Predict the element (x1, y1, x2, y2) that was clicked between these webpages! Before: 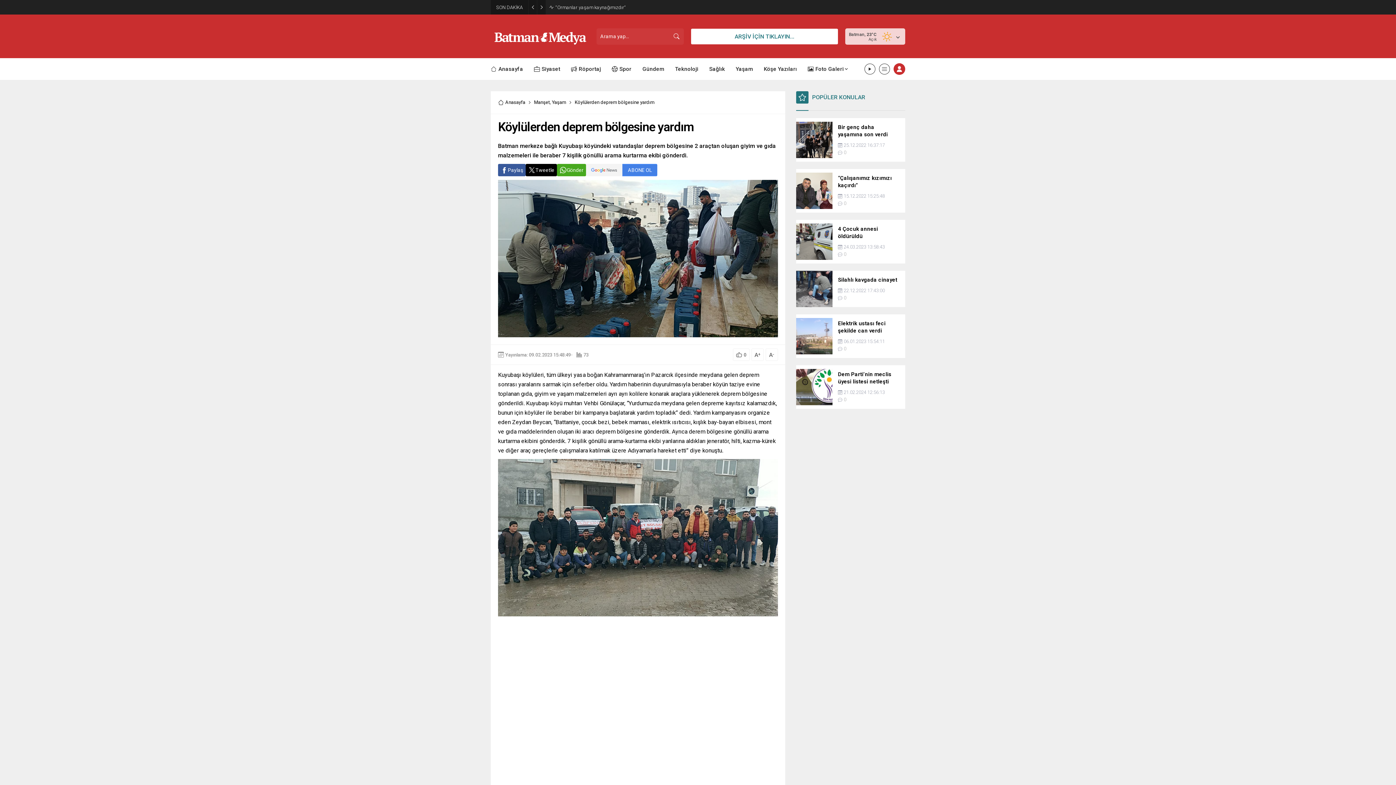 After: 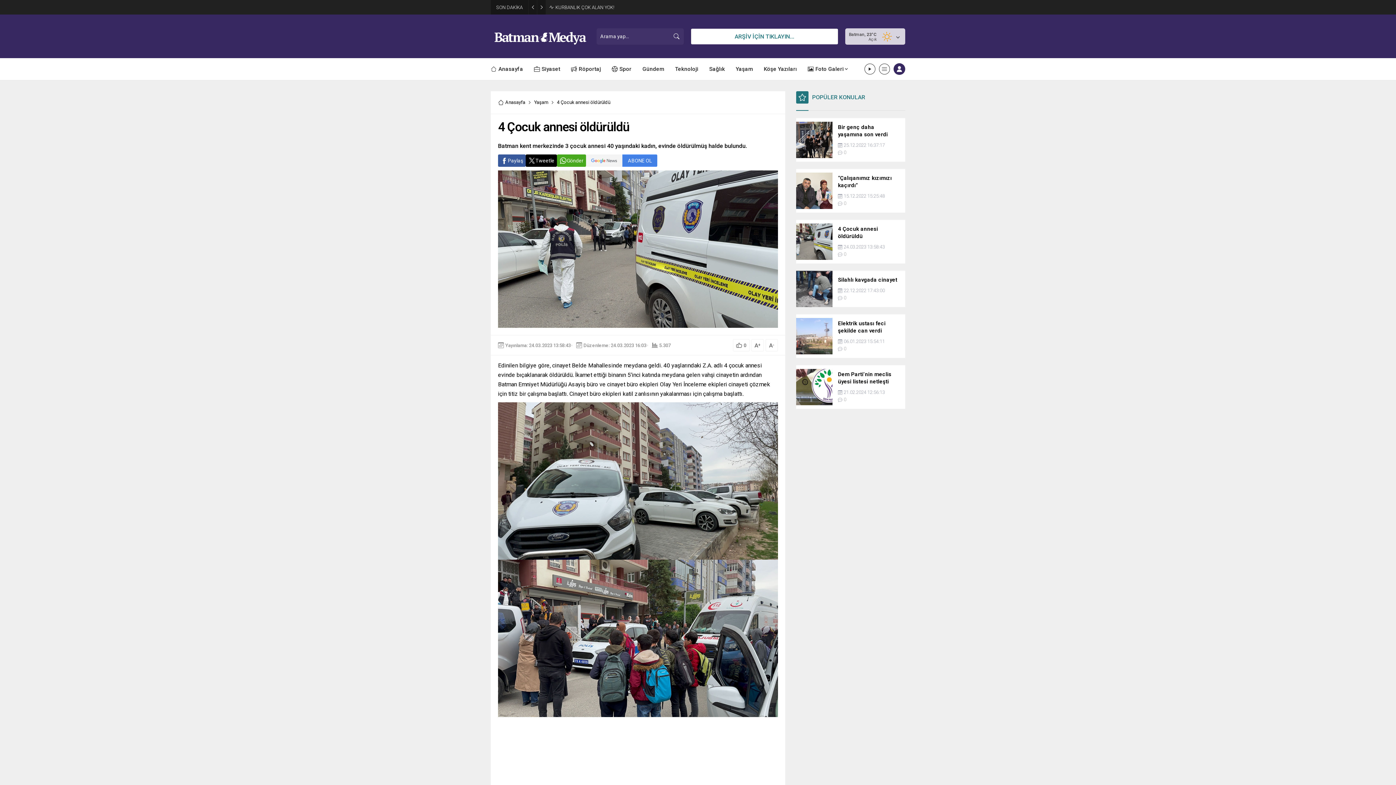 Action: bbox: (796, 223, 832, 260)